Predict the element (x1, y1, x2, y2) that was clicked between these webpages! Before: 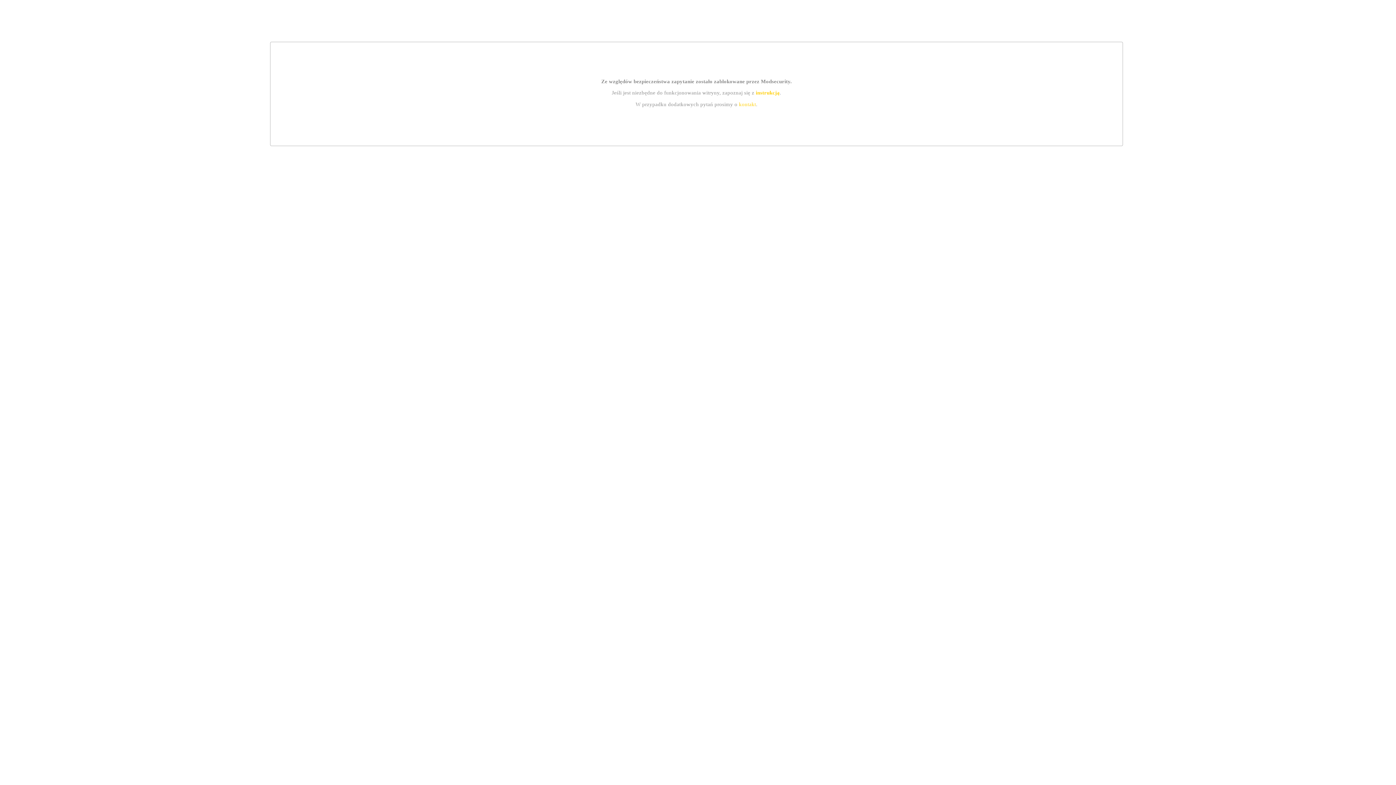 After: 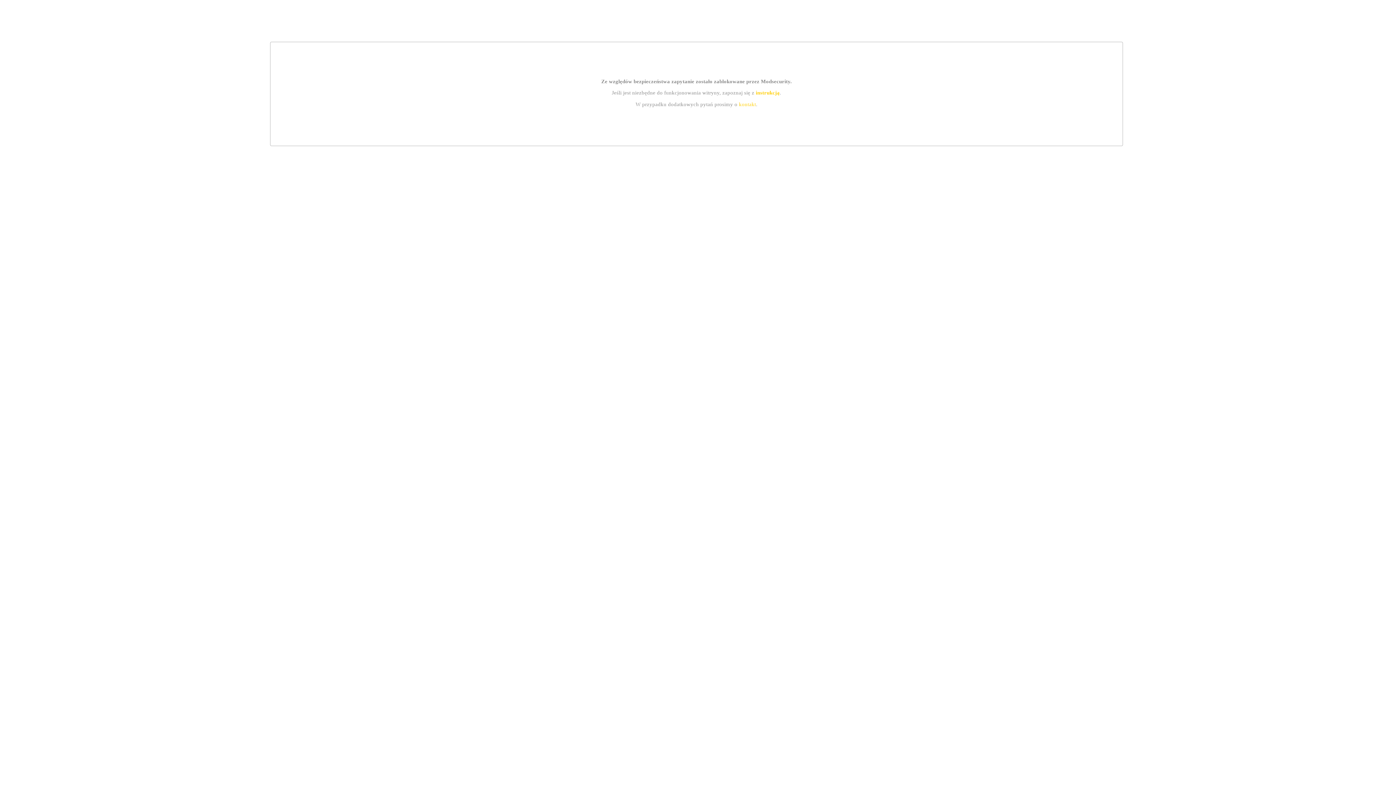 Action: bbox: (755, 89, 779, 95) label: instrukcją